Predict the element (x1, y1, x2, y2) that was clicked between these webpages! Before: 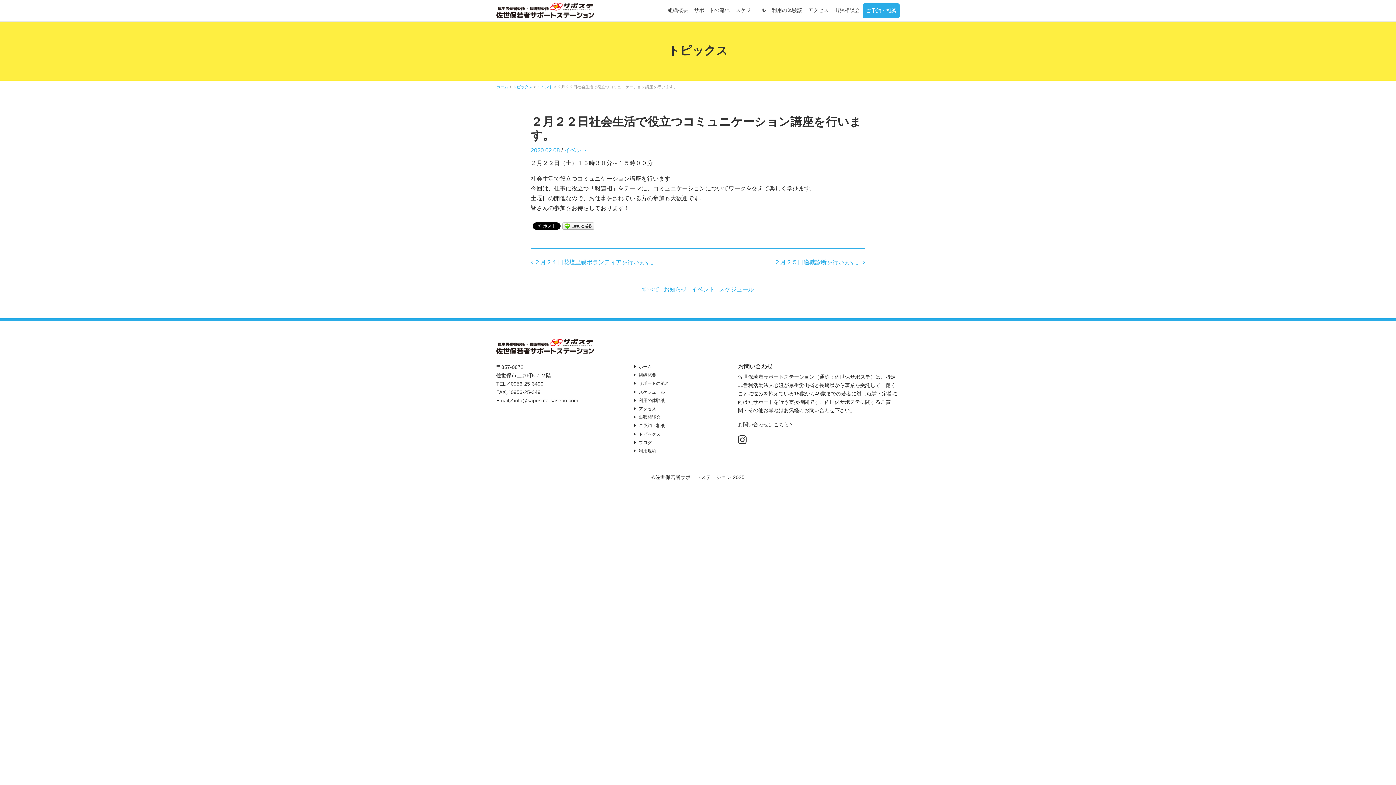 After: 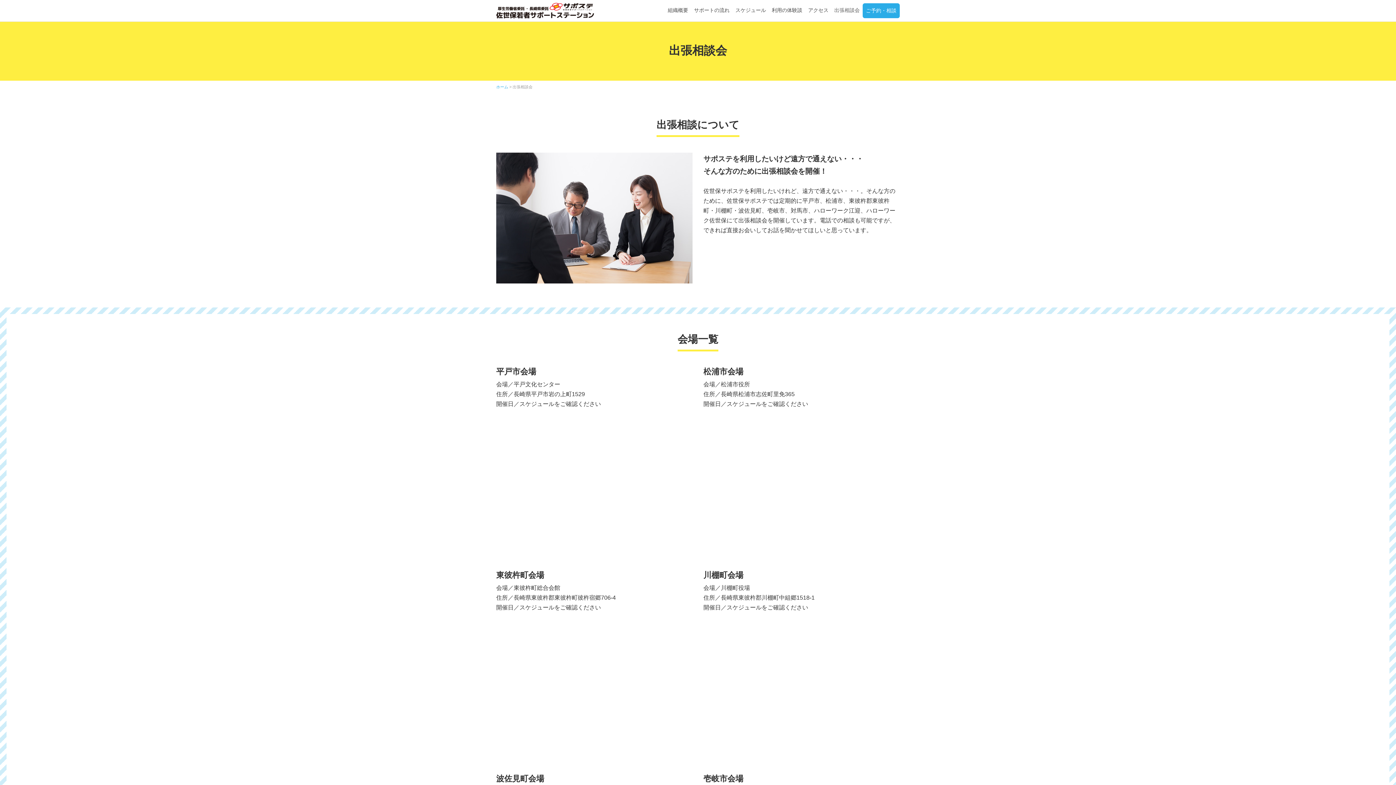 Action: bbox: (831, 3, 862, 17) label: 出張相談会